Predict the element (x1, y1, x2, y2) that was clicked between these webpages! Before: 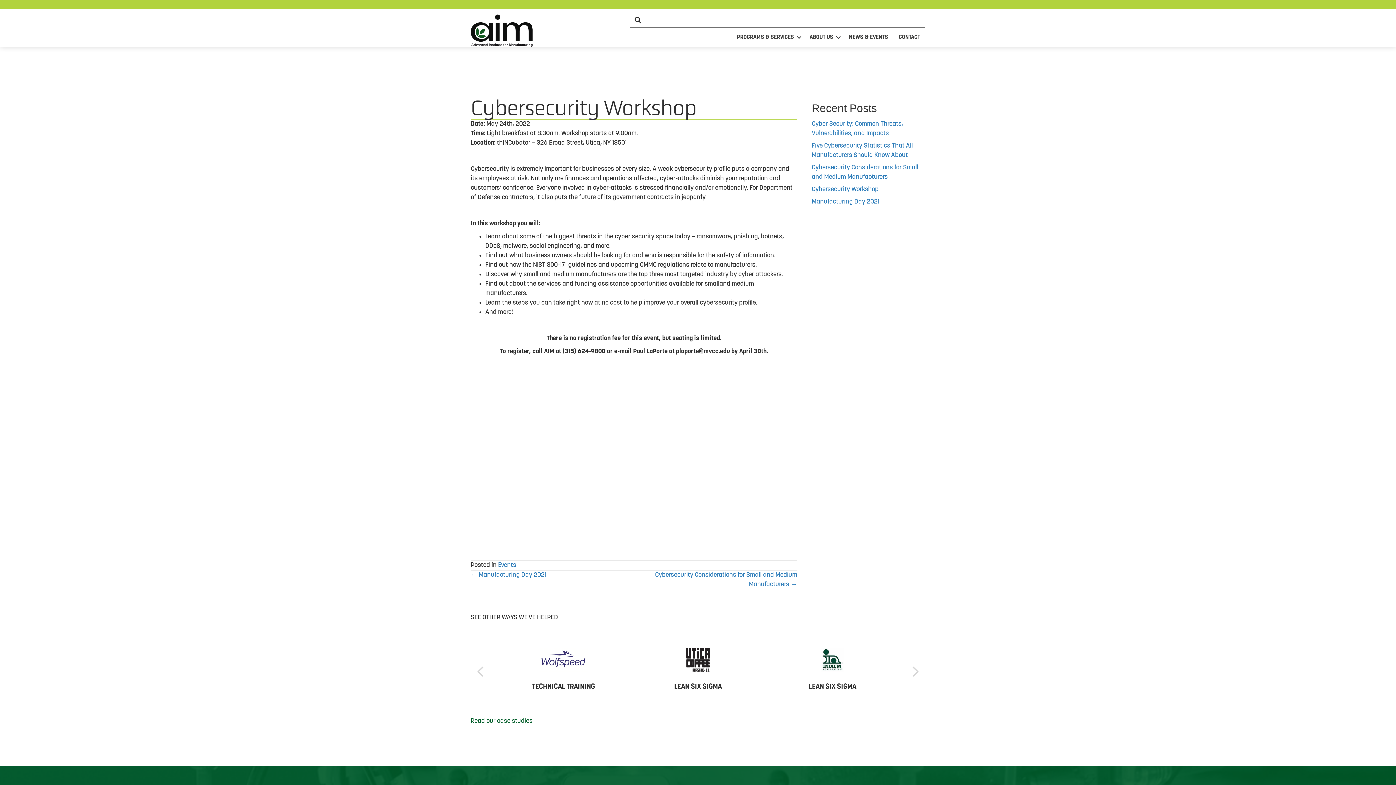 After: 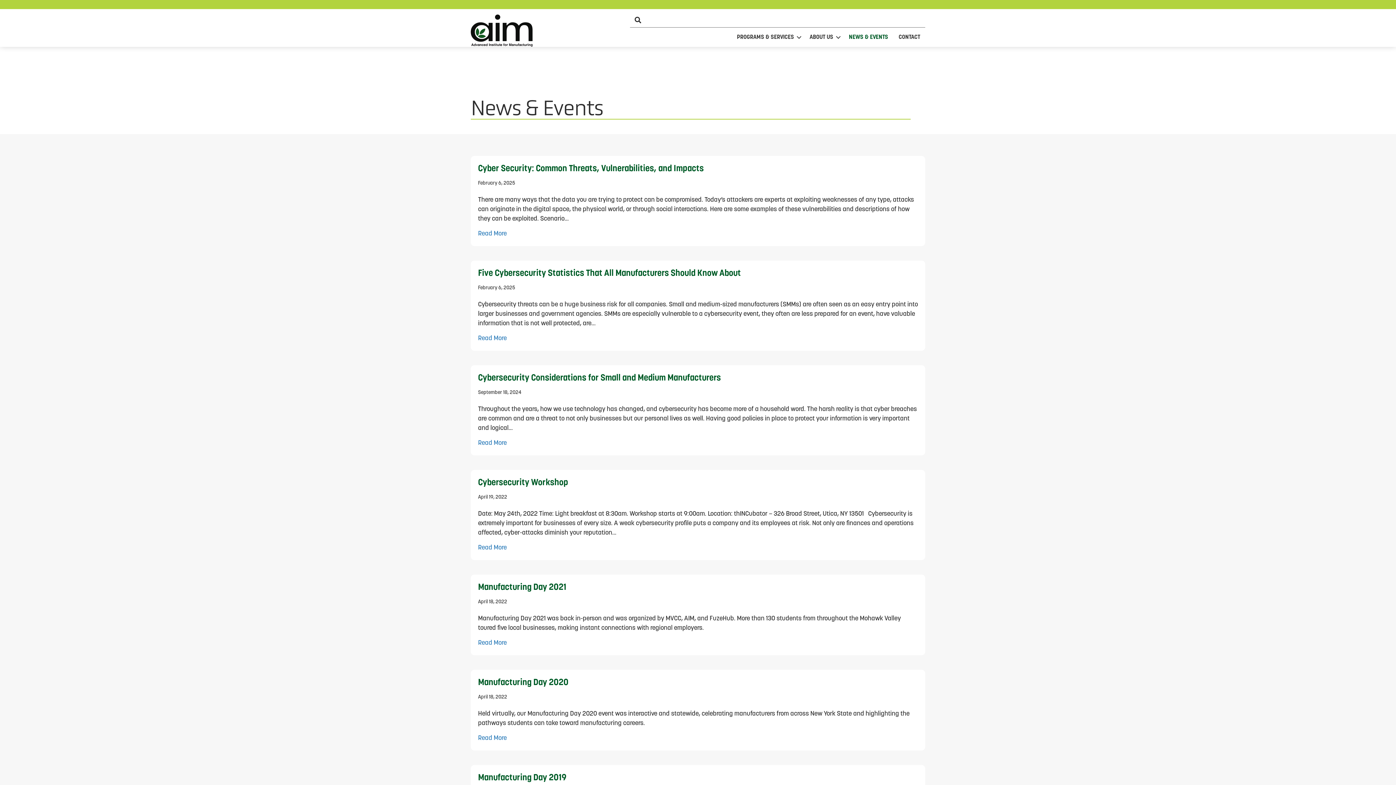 Action: bbox: (844, 29, 893, 45) label: NEWS & EVENTS